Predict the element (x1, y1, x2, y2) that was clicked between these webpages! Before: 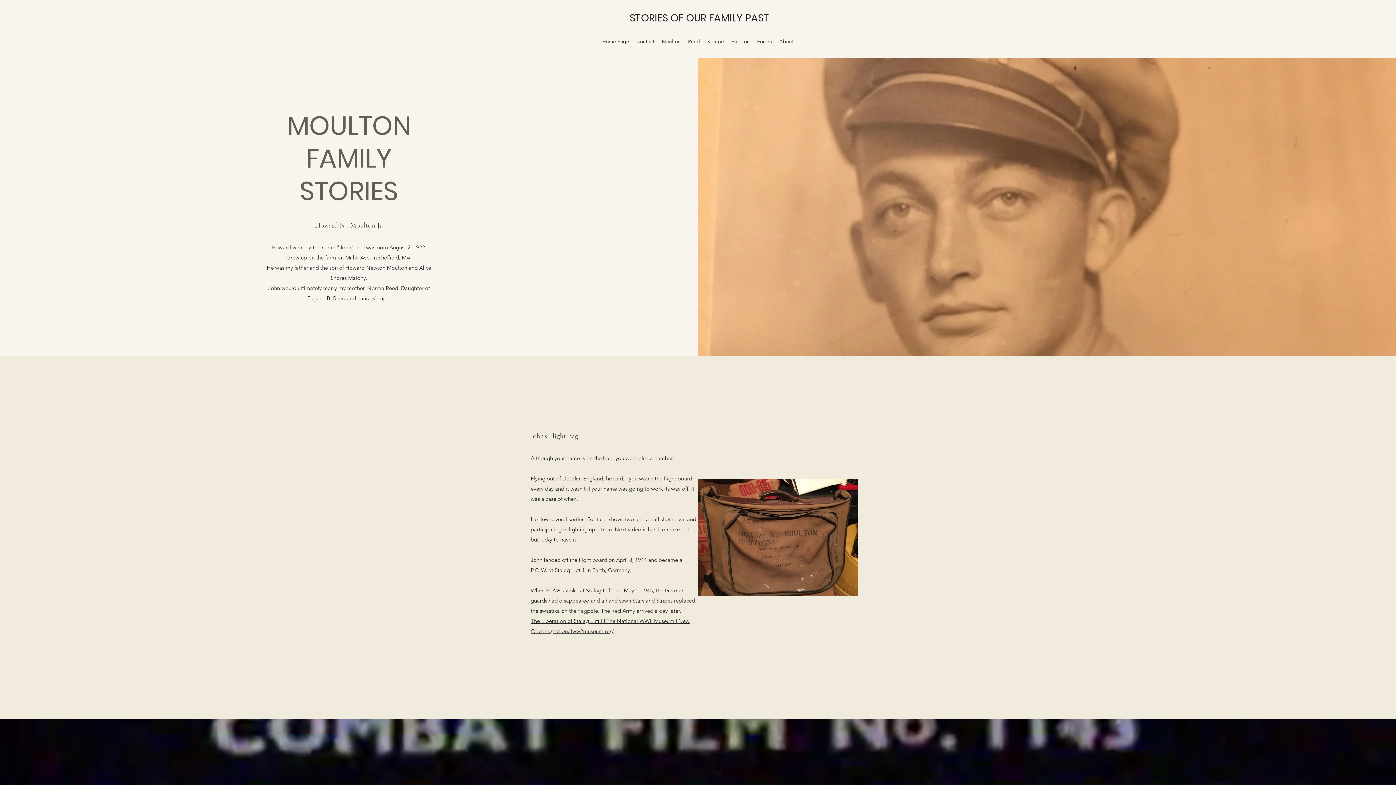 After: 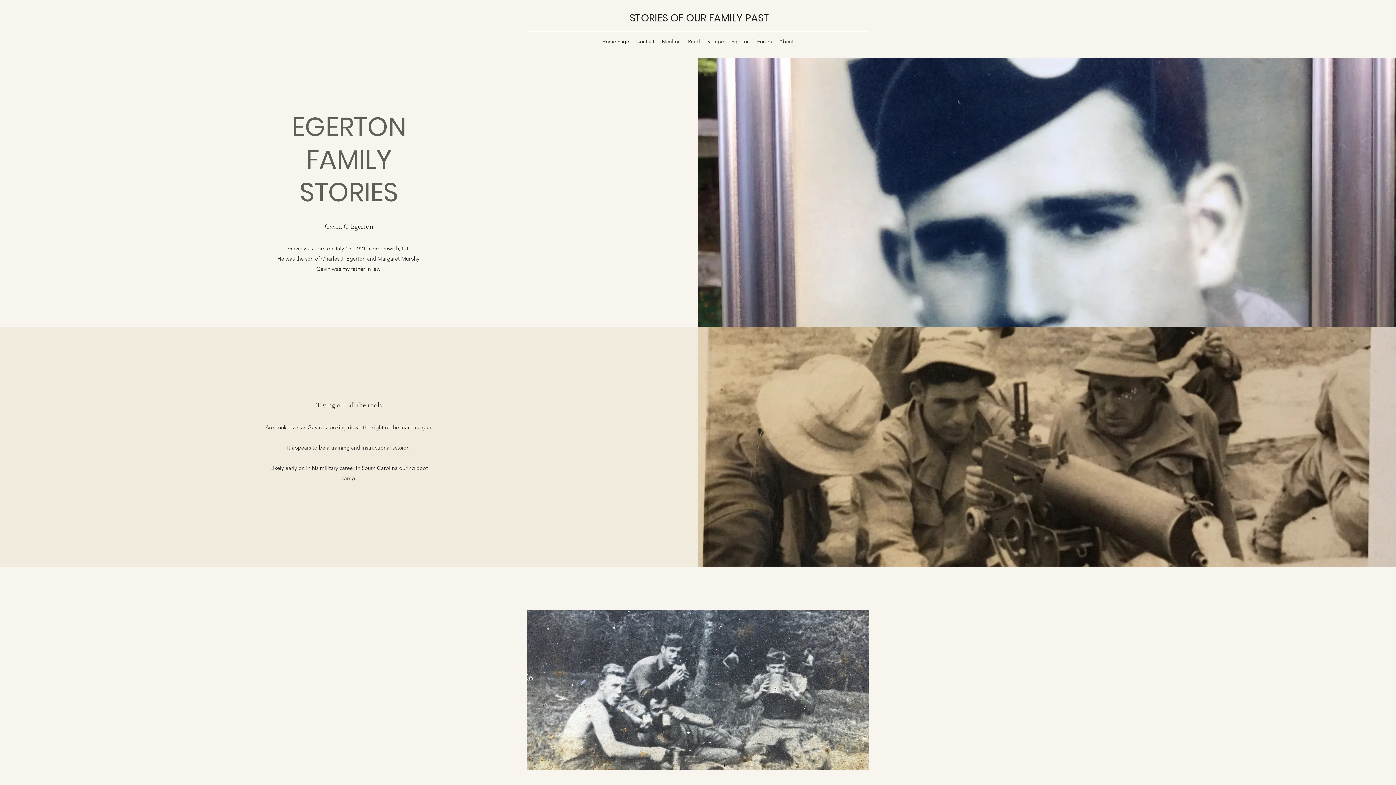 Action: label: Egerton bbox: (727, 36, 753, 46)